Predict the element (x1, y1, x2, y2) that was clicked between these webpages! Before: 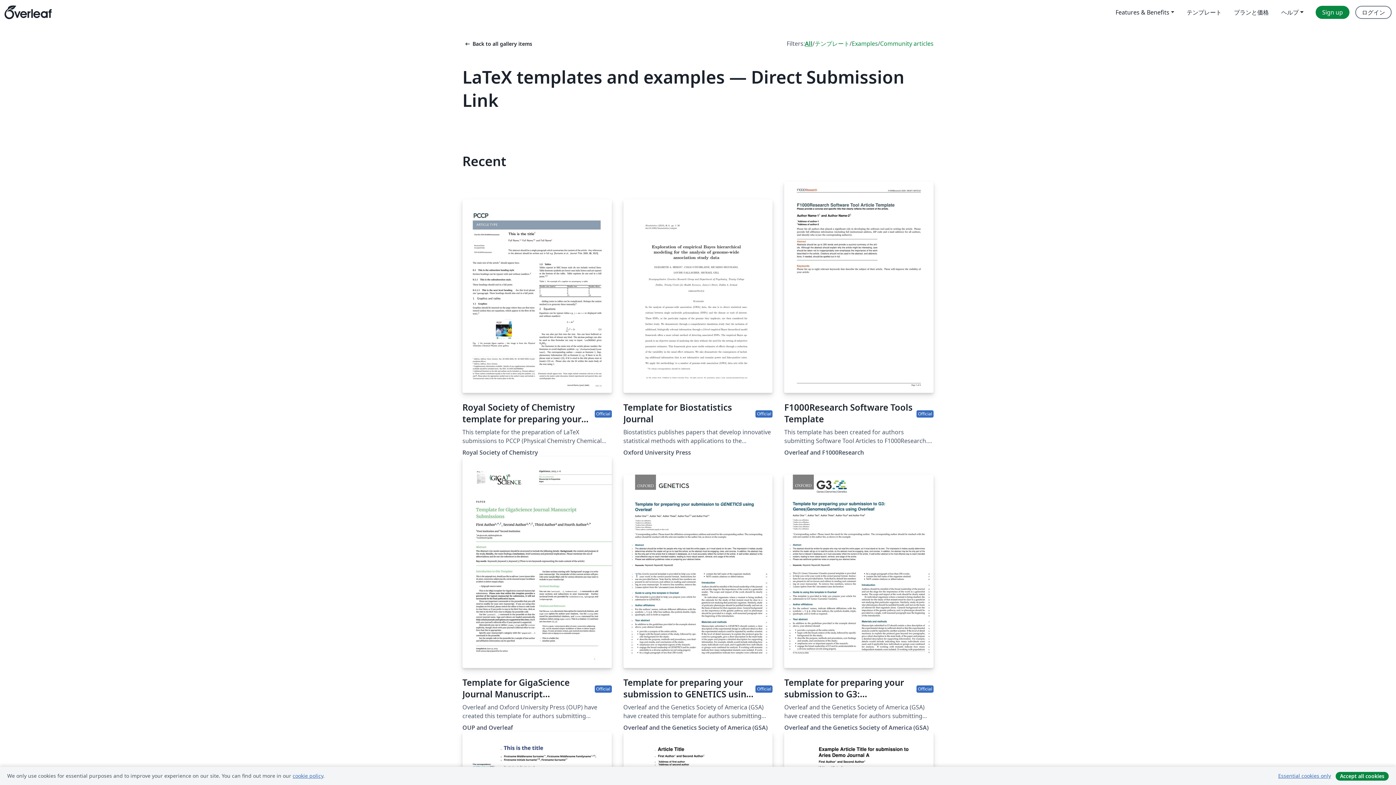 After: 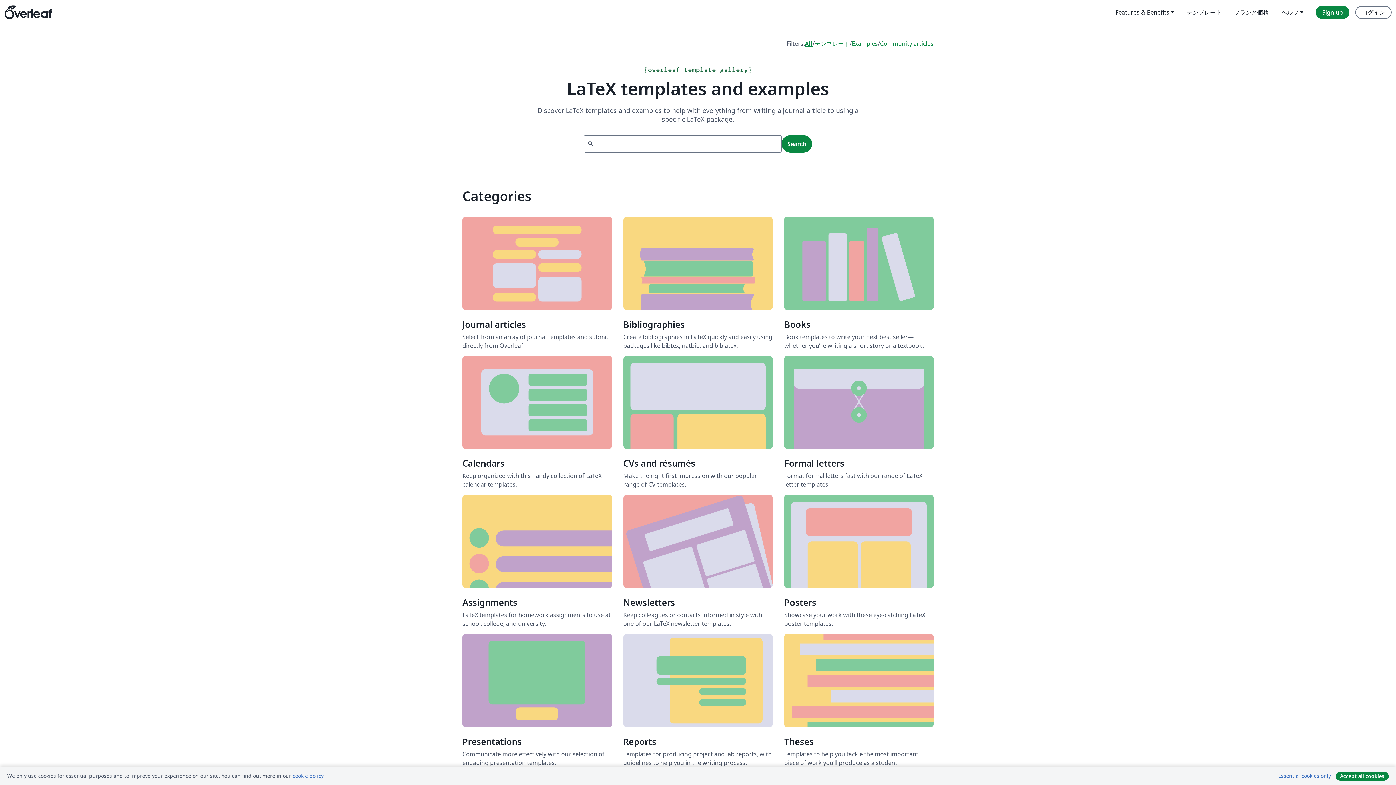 Action: label: arrow_left_altBack to all gallery items bbox: (462, 40, 532, 47)